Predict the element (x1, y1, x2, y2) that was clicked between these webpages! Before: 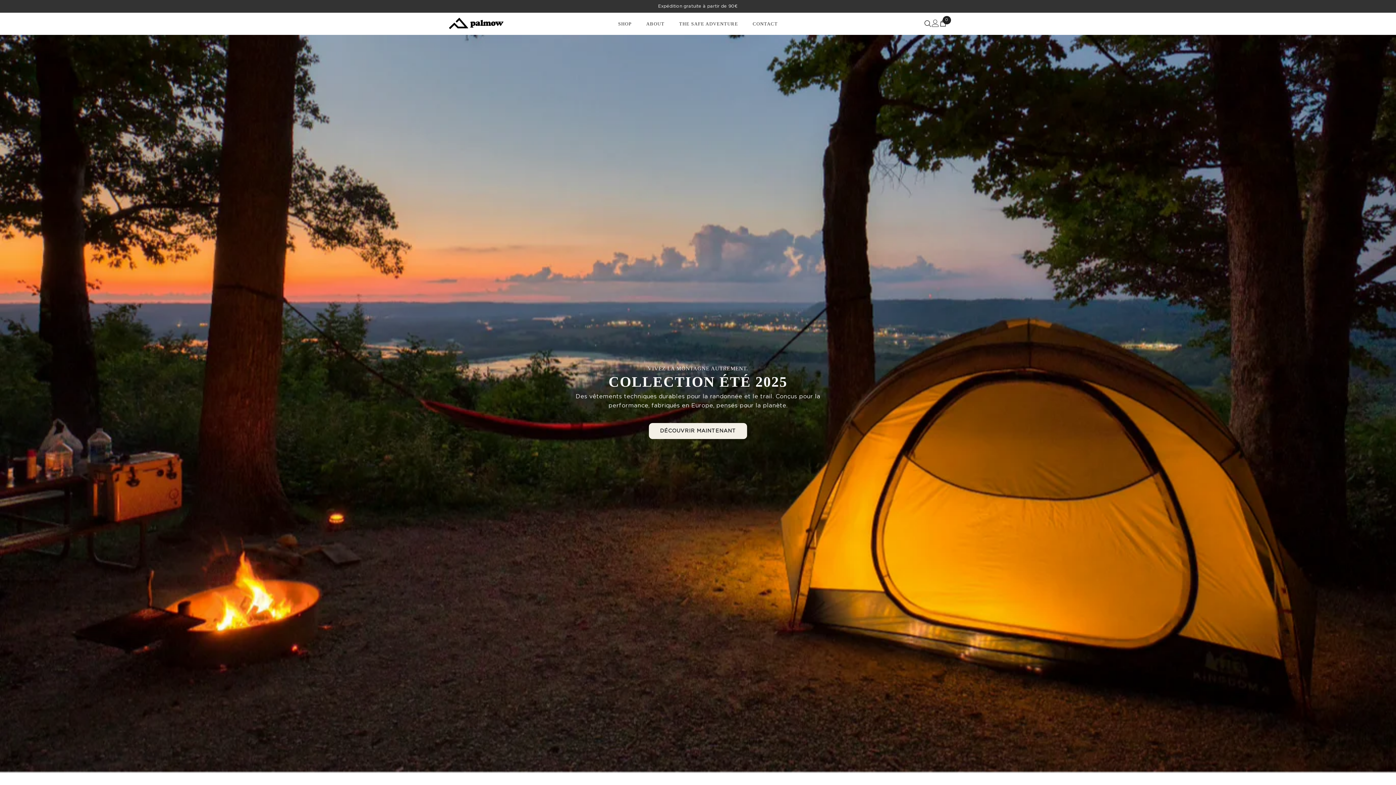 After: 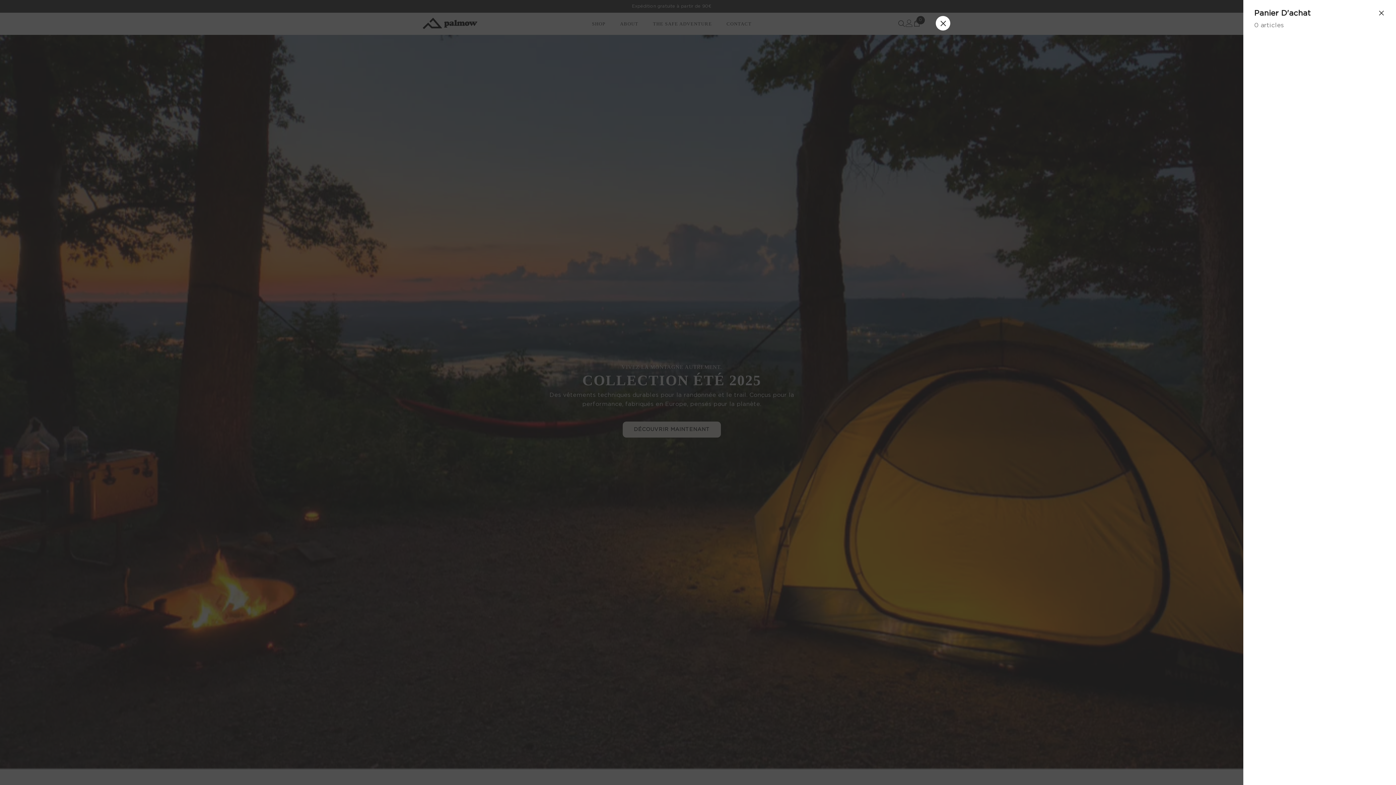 Action: bbox: (939, 19, 947, 27) label: Panier
0
0 articles